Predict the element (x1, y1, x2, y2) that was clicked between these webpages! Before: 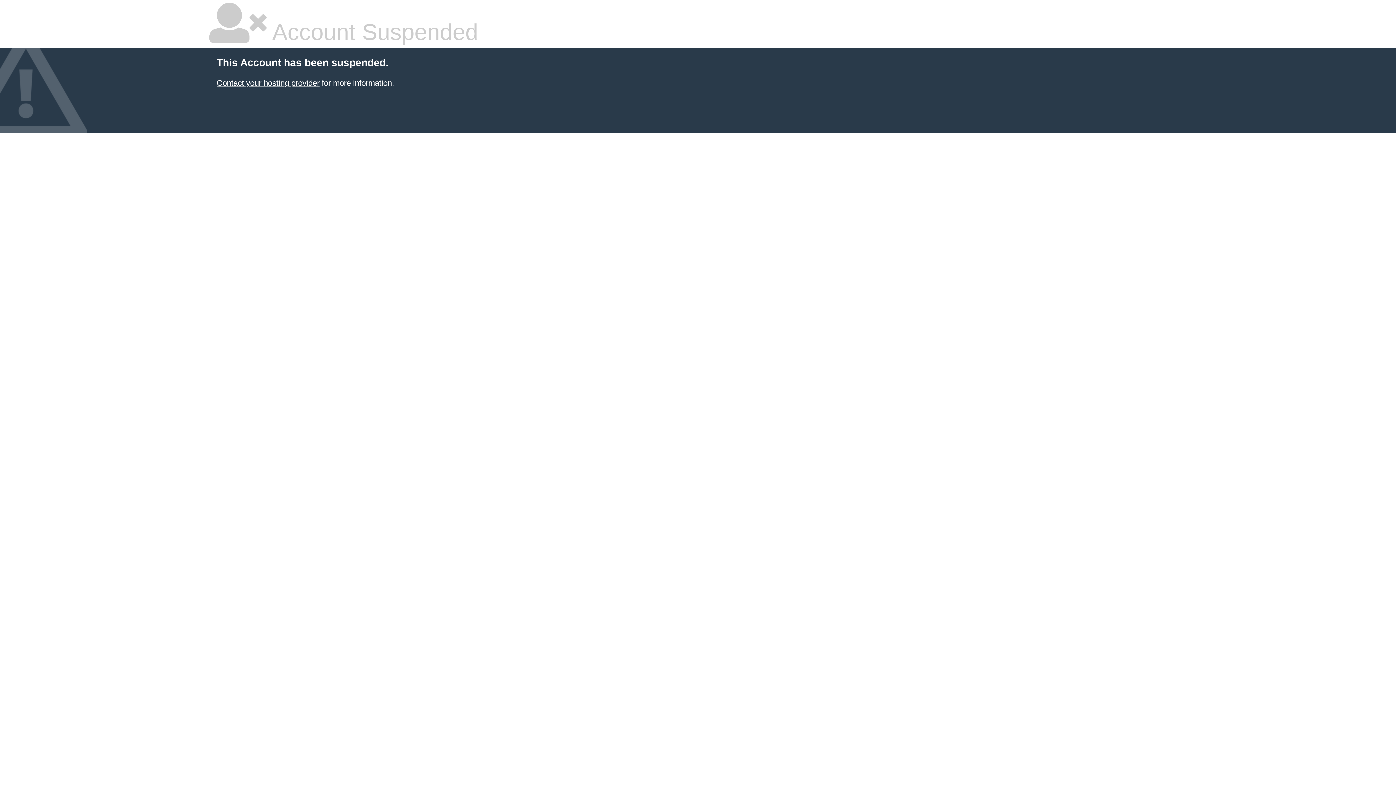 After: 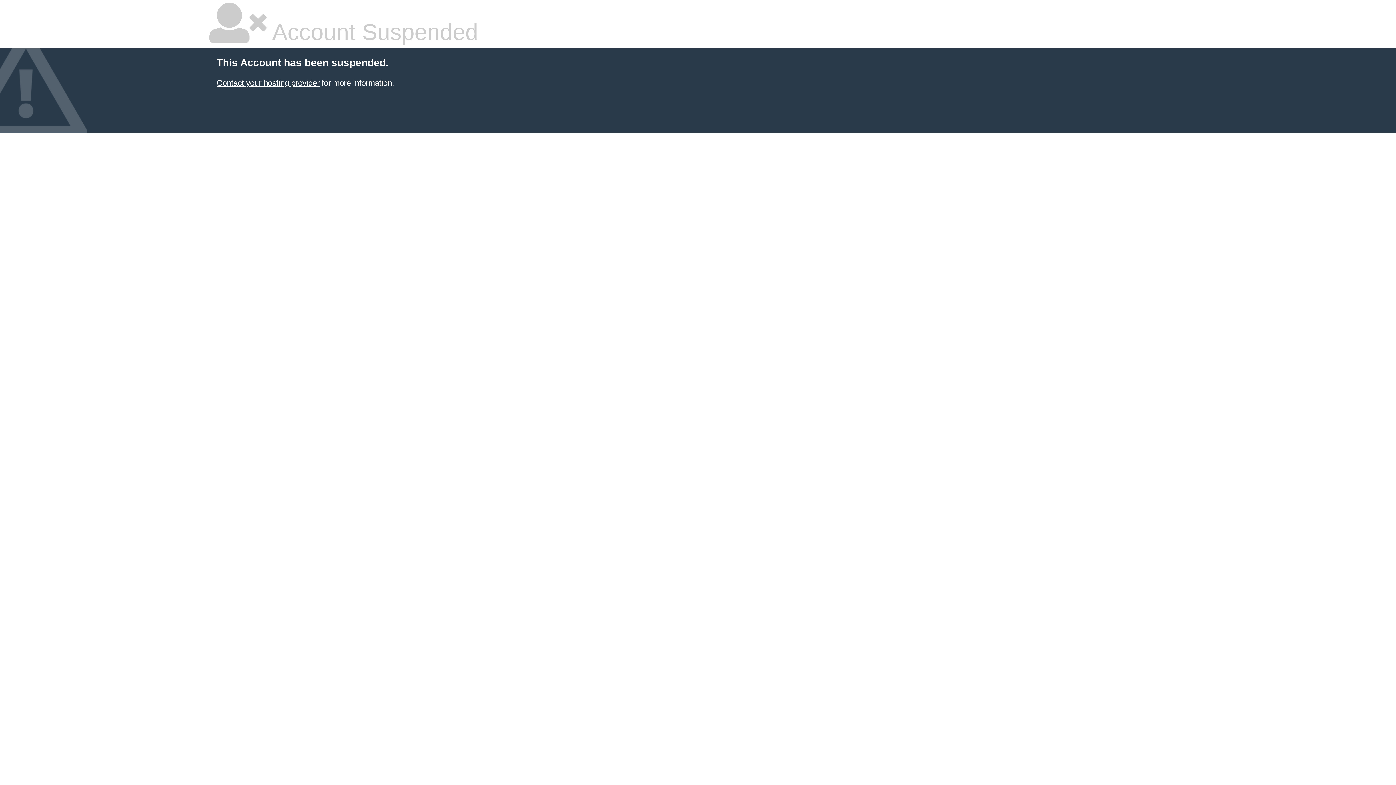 Action: label: Contact your hosting provider bbox: (216, 78, 319, 87)